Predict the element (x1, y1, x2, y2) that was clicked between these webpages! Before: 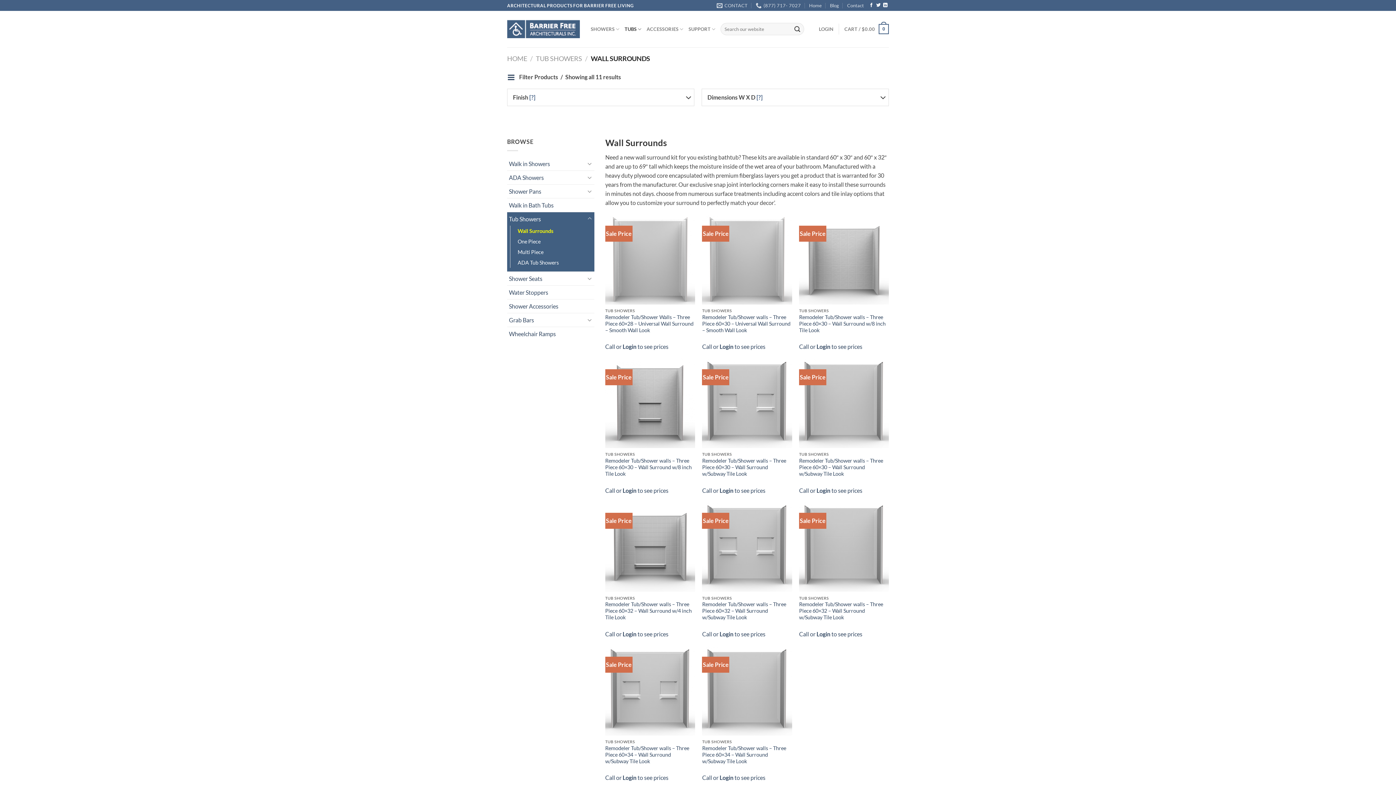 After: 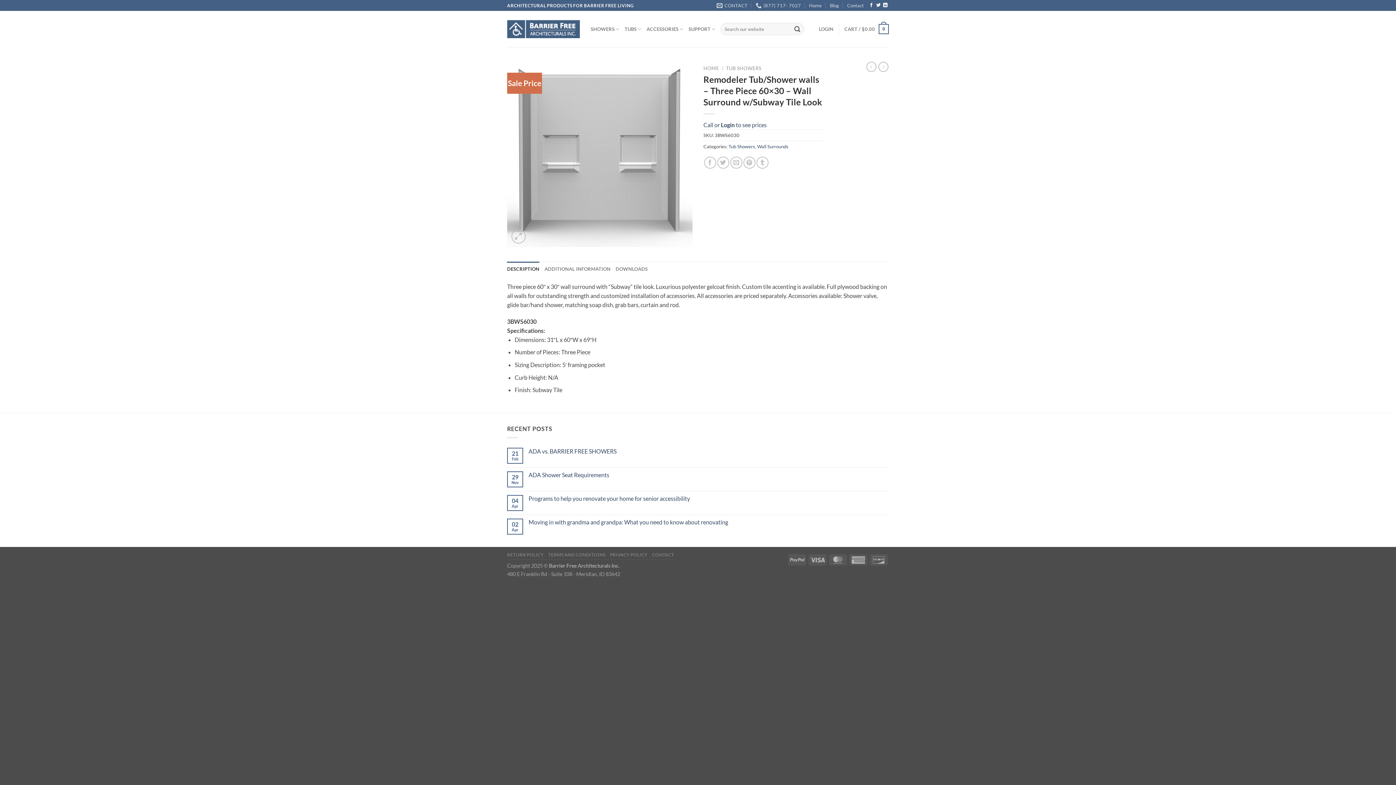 Action: bbox: (702, 457, 792, 477) label: Remodeler Tub/Shower walls – Three Piece 60×30 – Wall Surround w/Subway Tile Look